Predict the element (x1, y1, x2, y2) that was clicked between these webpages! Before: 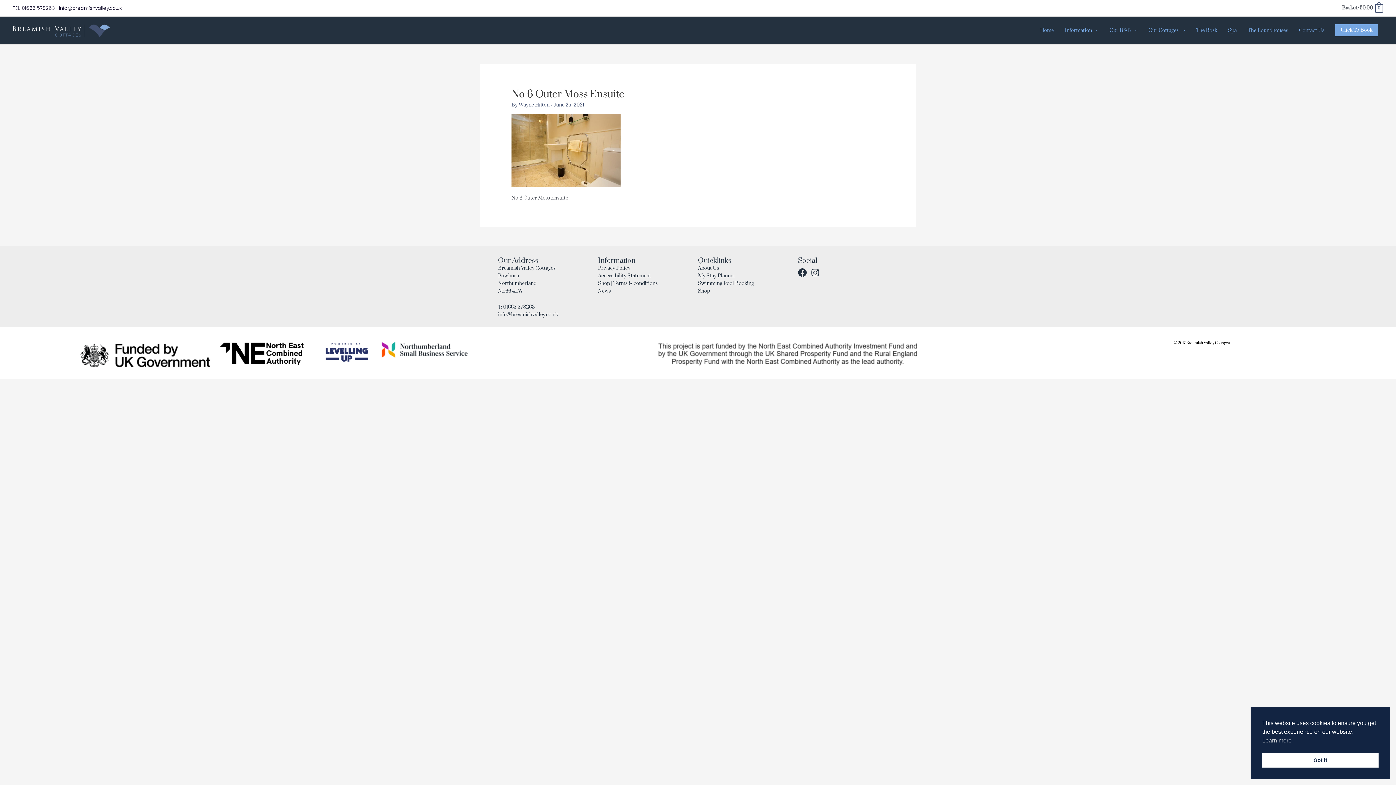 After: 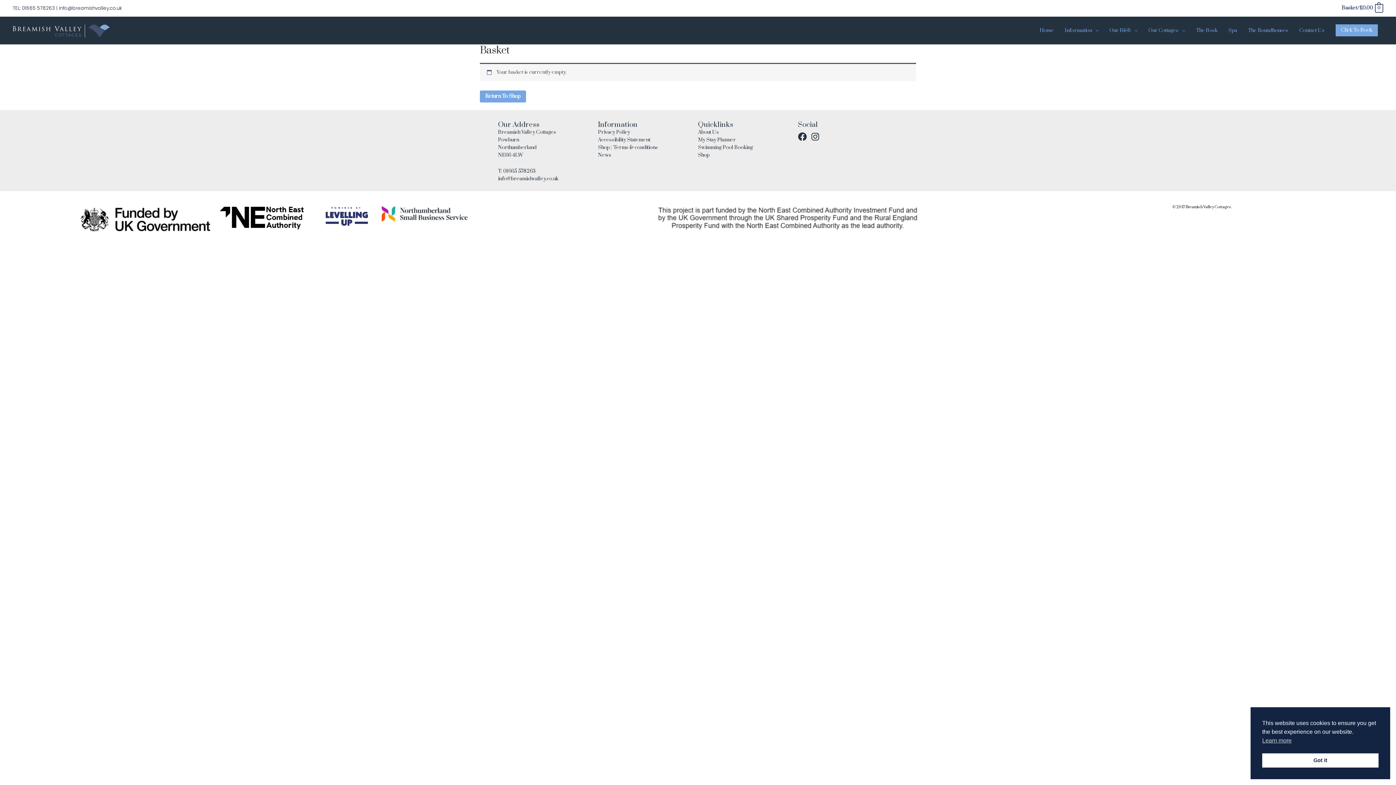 Action: bbox: (1341, 4, 1383, 11) label: View Shopping Cart, empty